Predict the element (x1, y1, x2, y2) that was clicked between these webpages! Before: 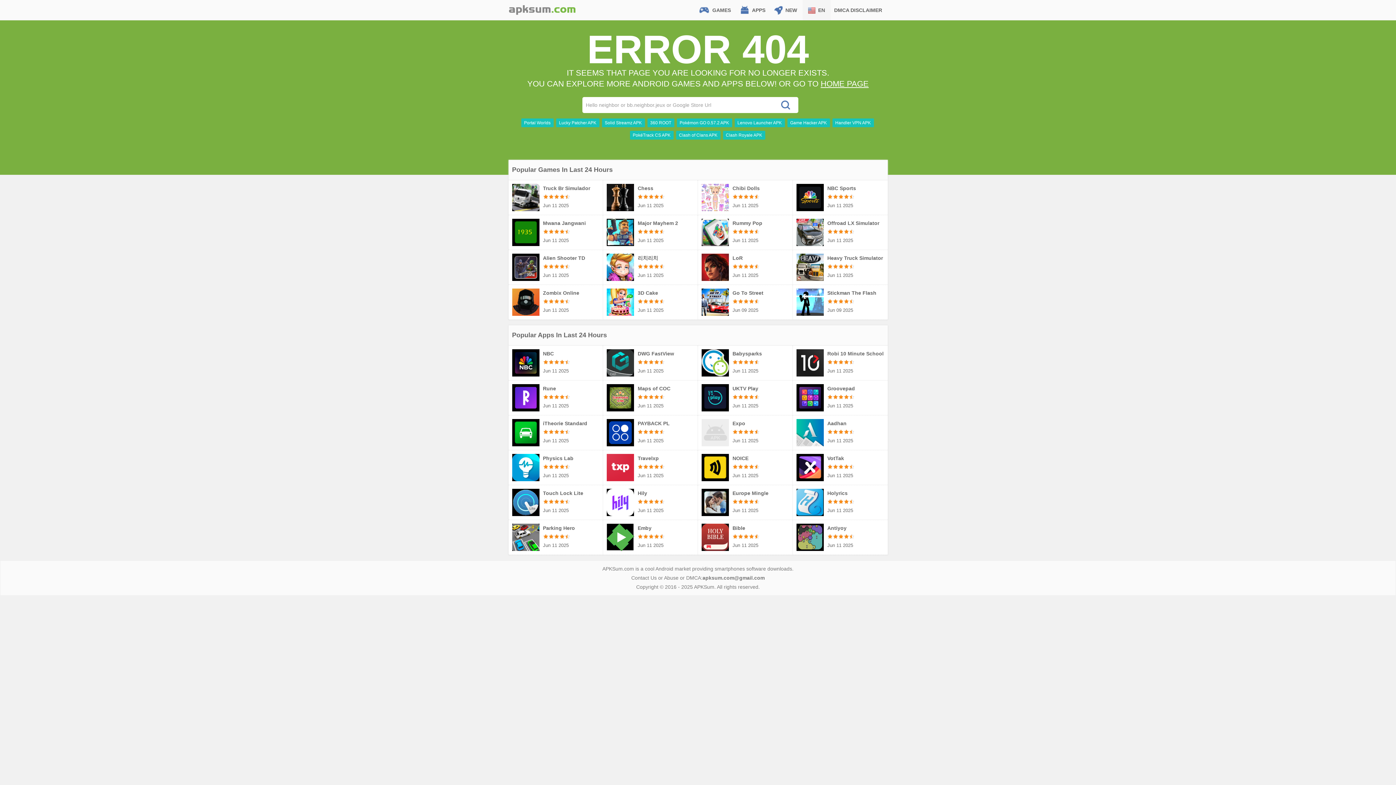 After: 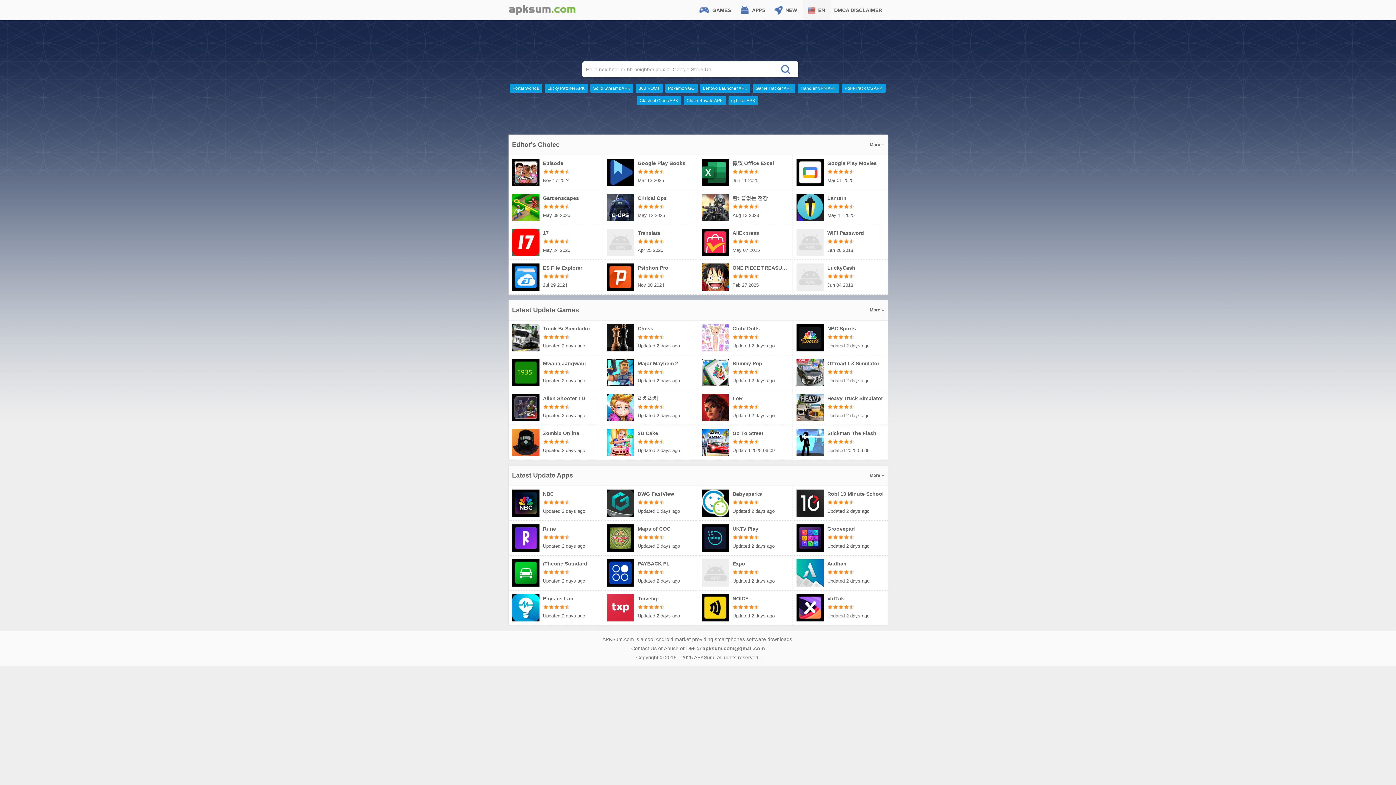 Action: label: HOME PAGE bbox: (820, 79, 868, 88)